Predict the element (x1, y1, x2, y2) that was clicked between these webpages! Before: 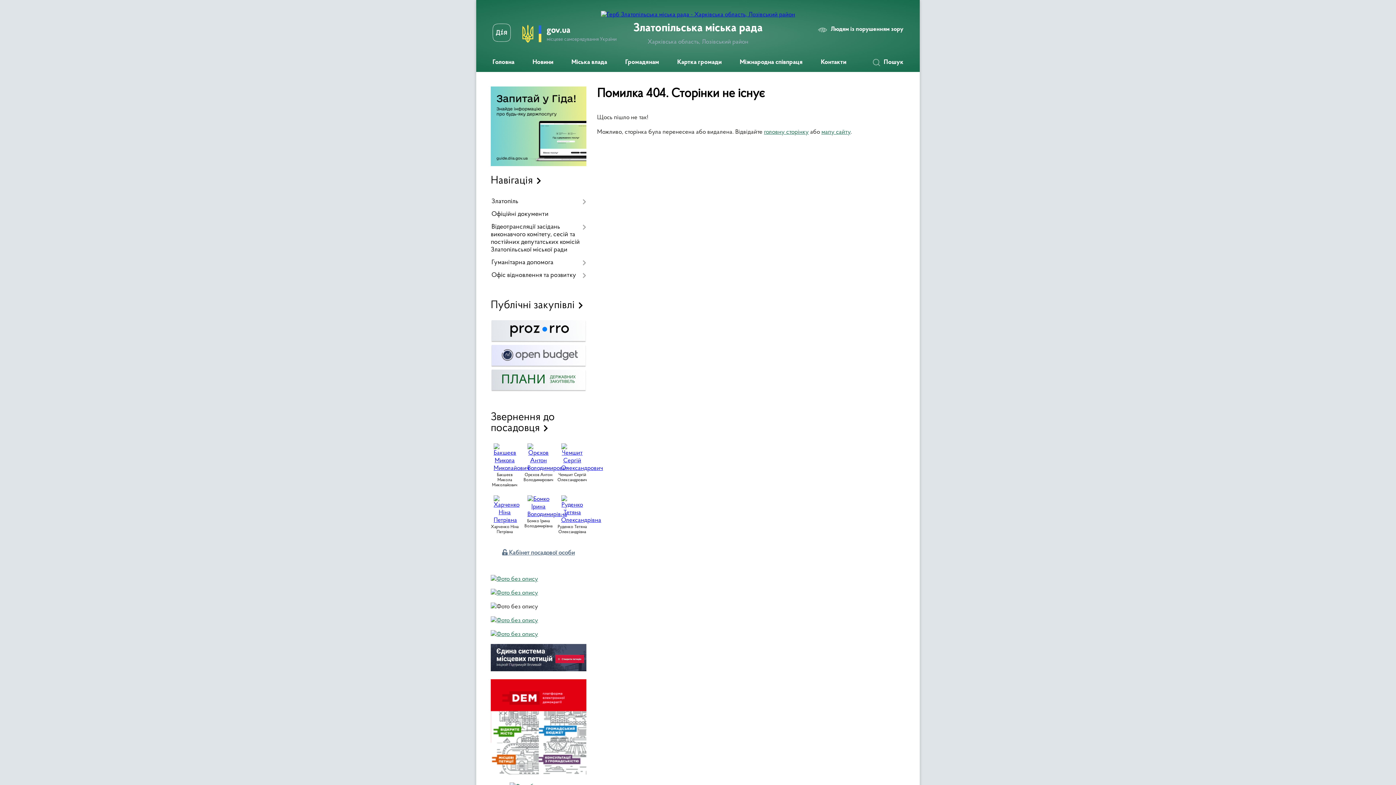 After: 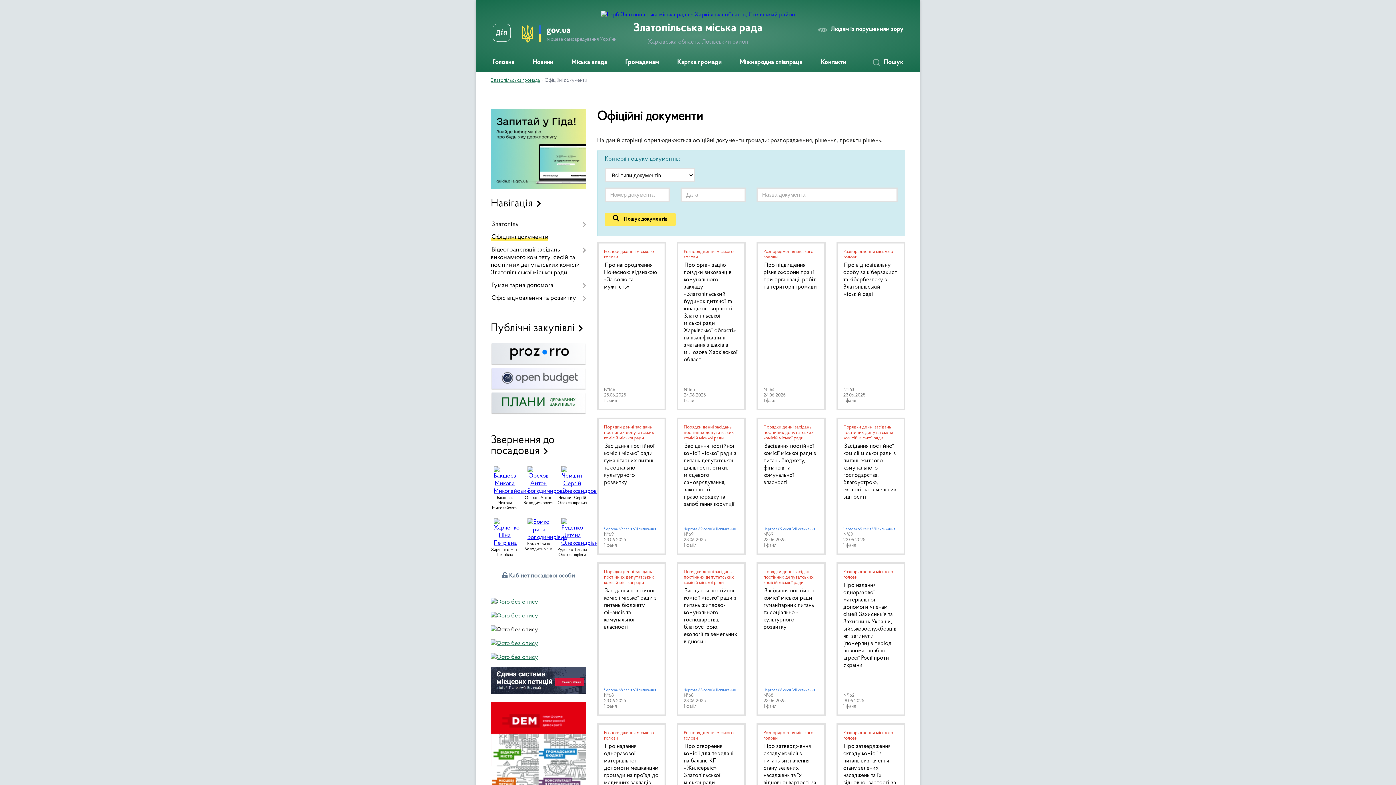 Action: bbox: (490, 208, 586, 221) label: Офіційні документи